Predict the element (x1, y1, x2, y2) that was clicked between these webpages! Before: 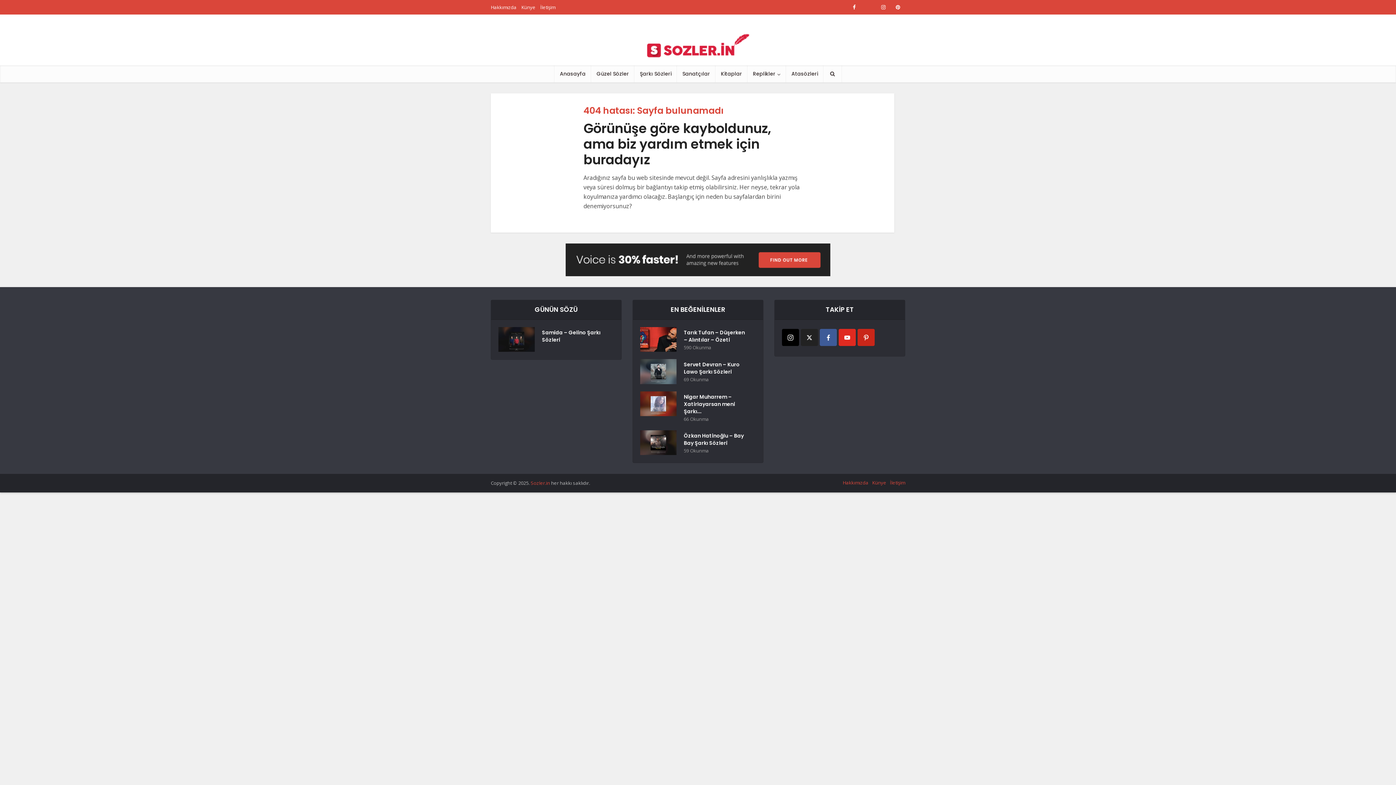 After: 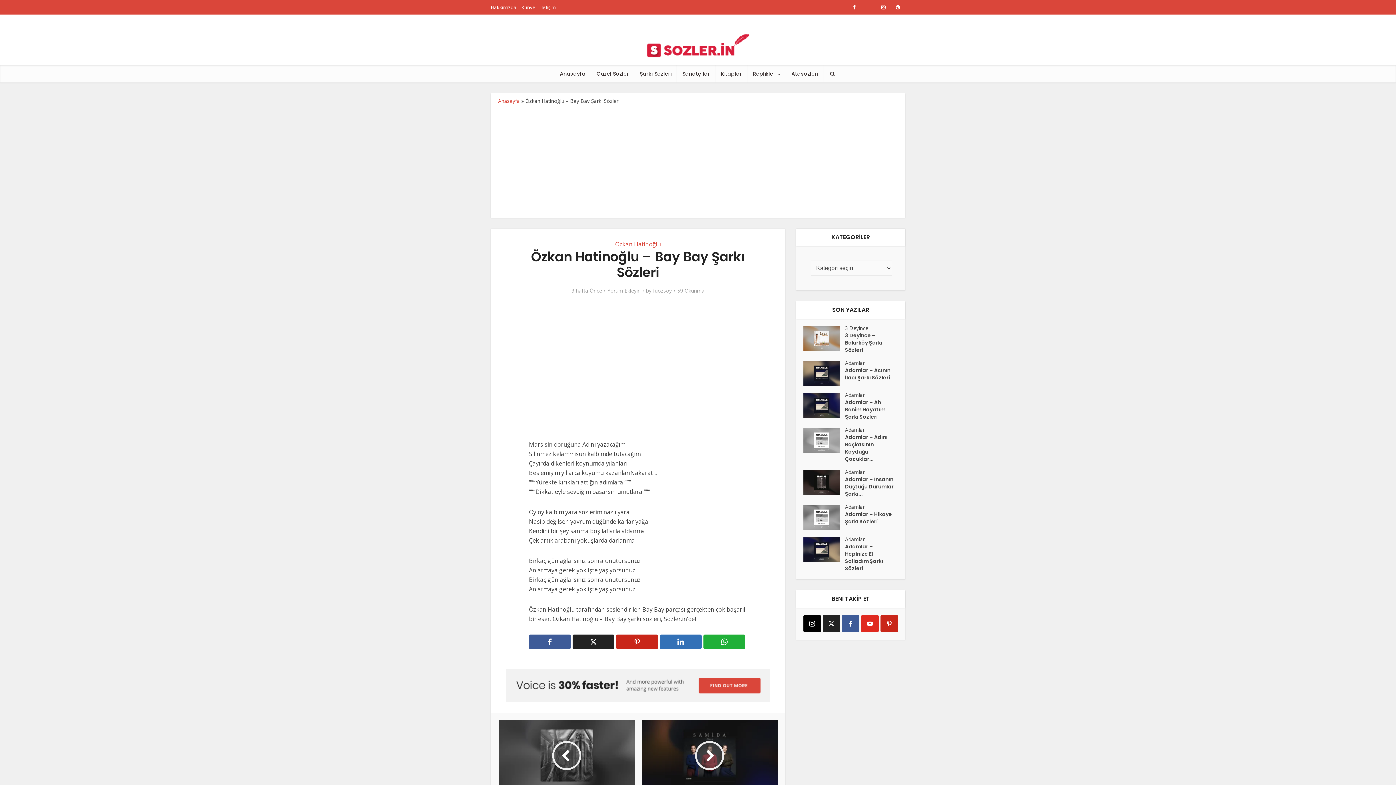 Action: label: Özkan Hatinoğlu – Bay Bay Şarkı Sözleri bbox: (683, 430, 753, 446)